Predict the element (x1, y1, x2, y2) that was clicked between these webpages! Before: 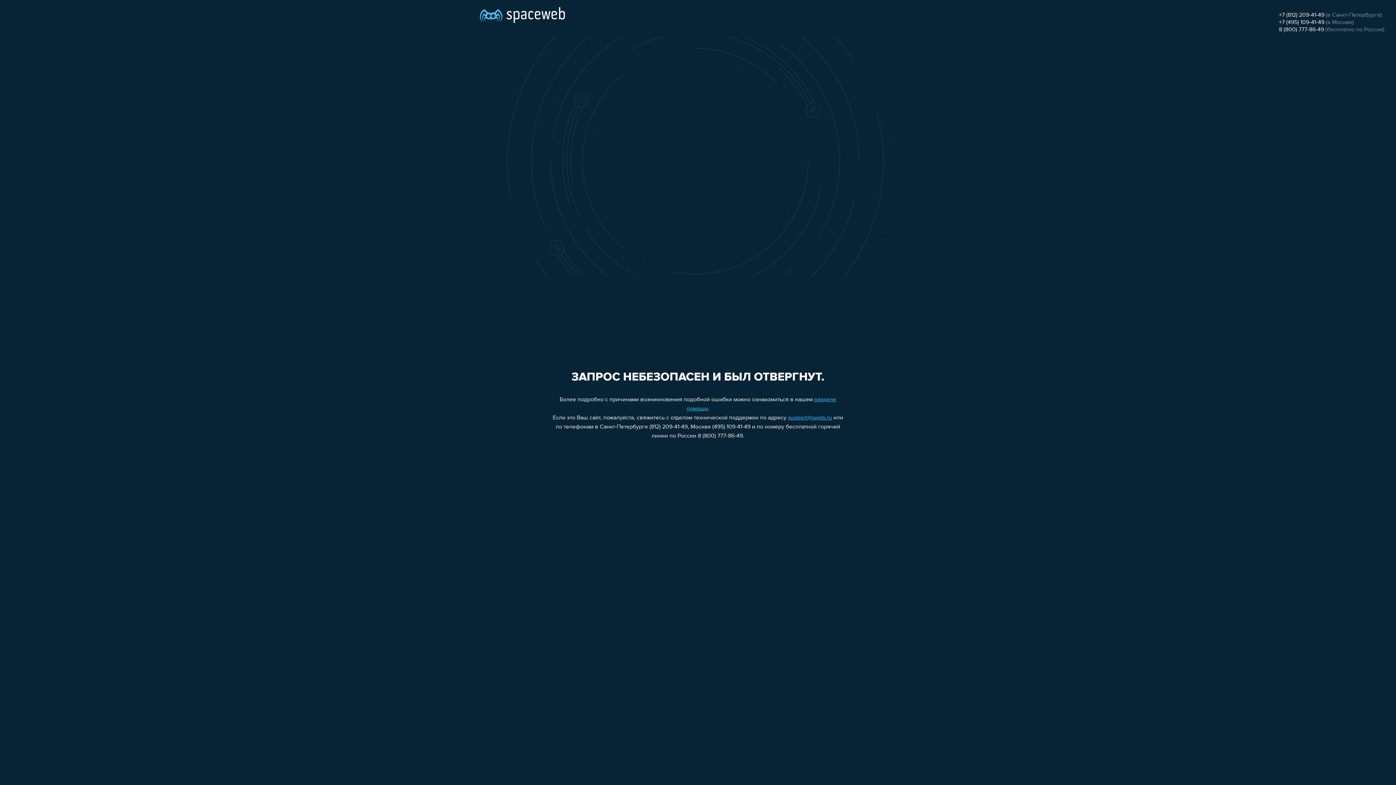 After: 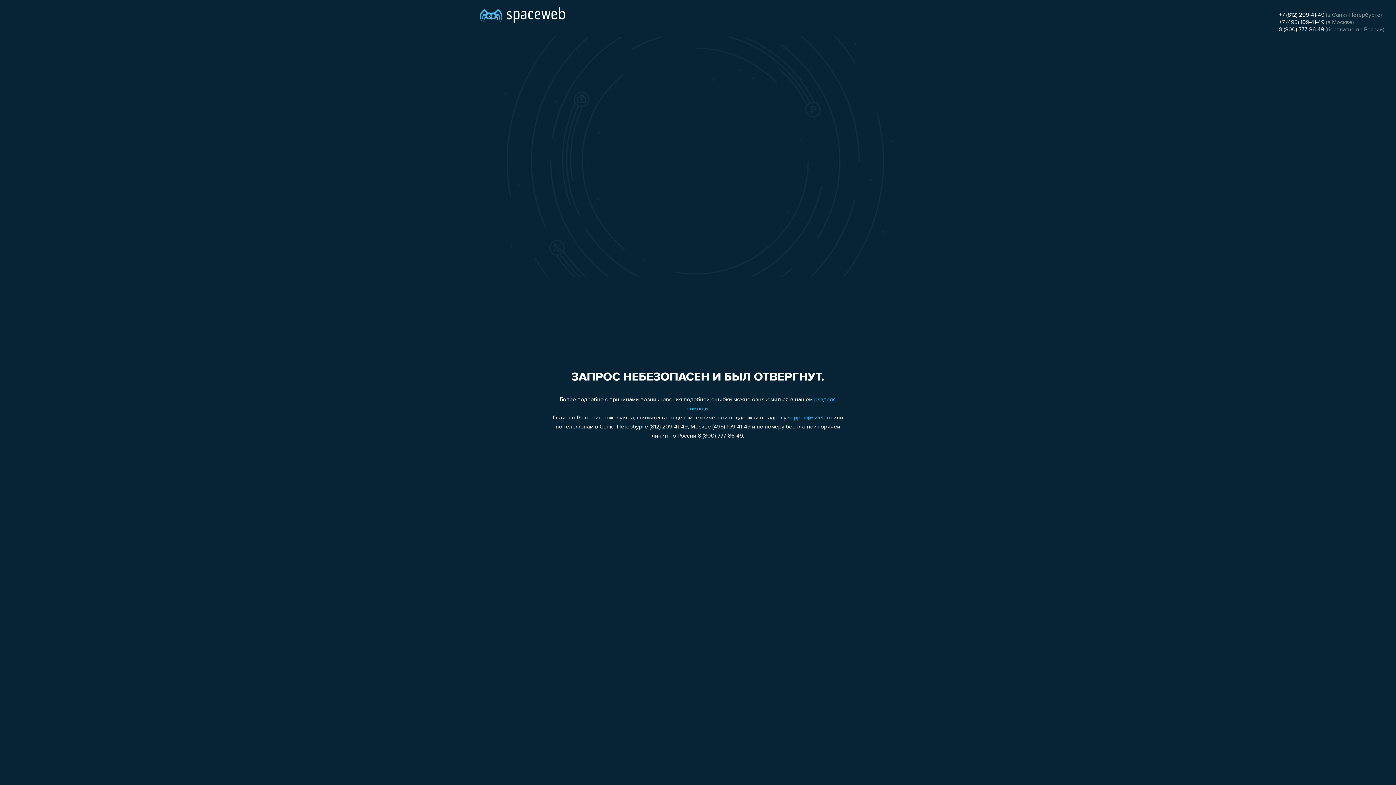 Action: bbox: (1279, 12, 1324, 18) label: +7 (812) 209-41-49